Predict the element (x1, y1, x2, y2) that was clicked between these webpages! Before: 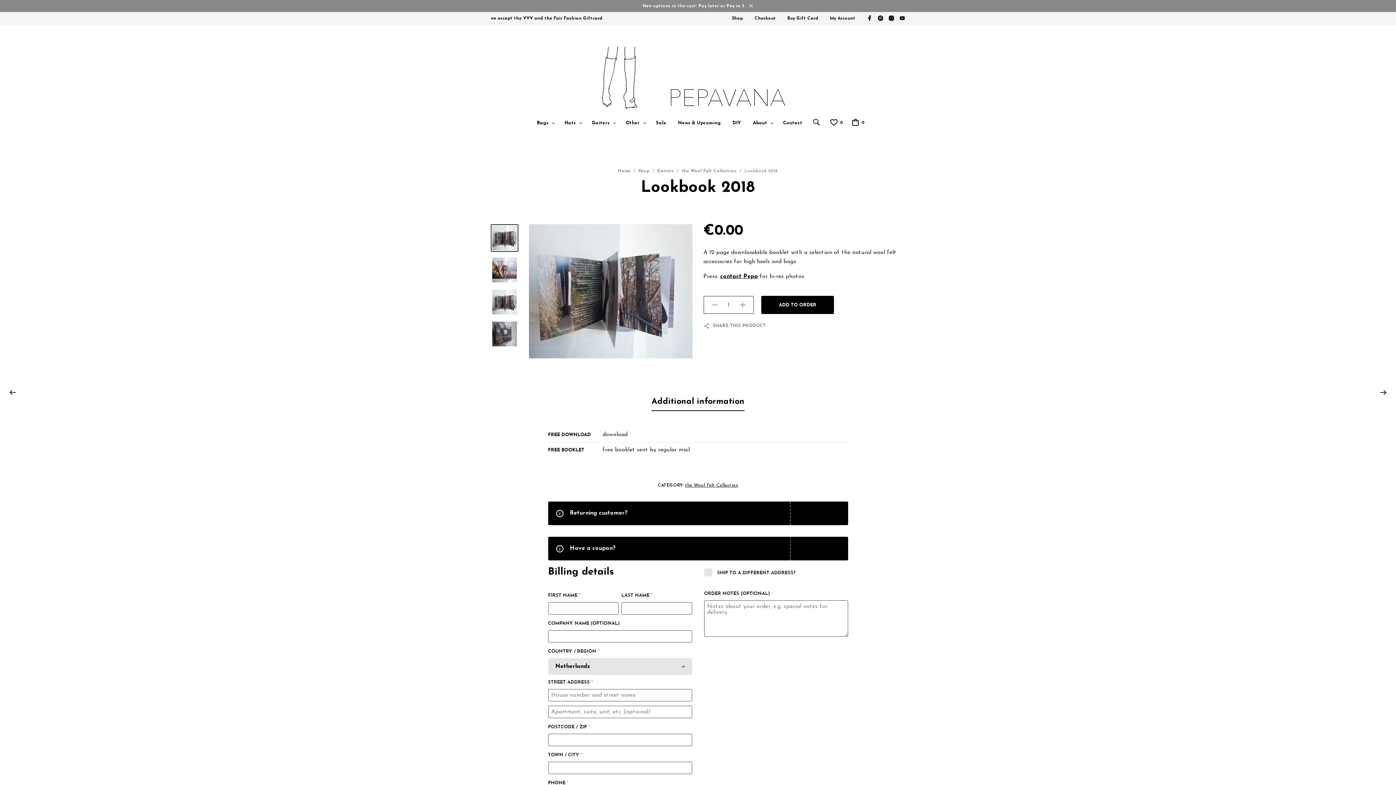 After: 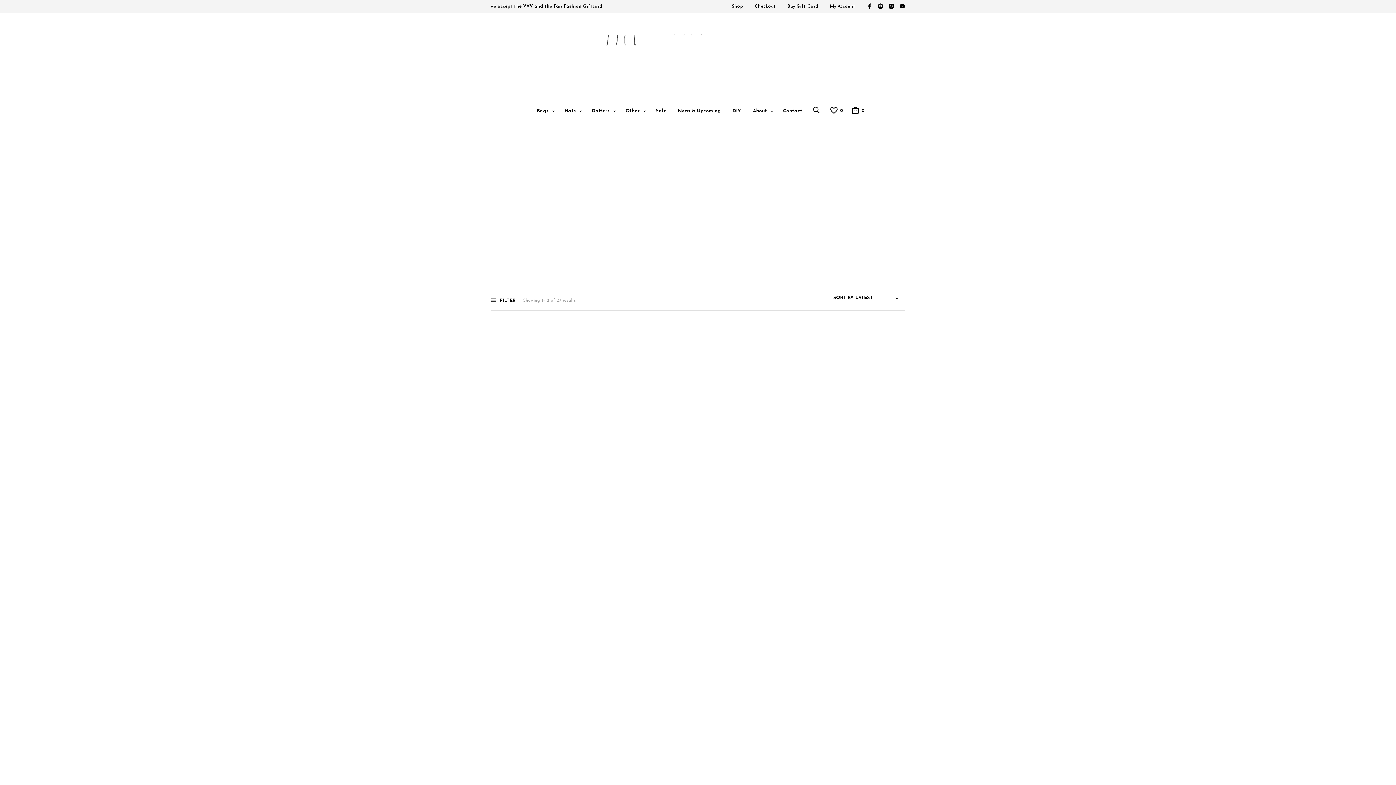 Action: bbox: (655, 119, 666, 126) label: Sale